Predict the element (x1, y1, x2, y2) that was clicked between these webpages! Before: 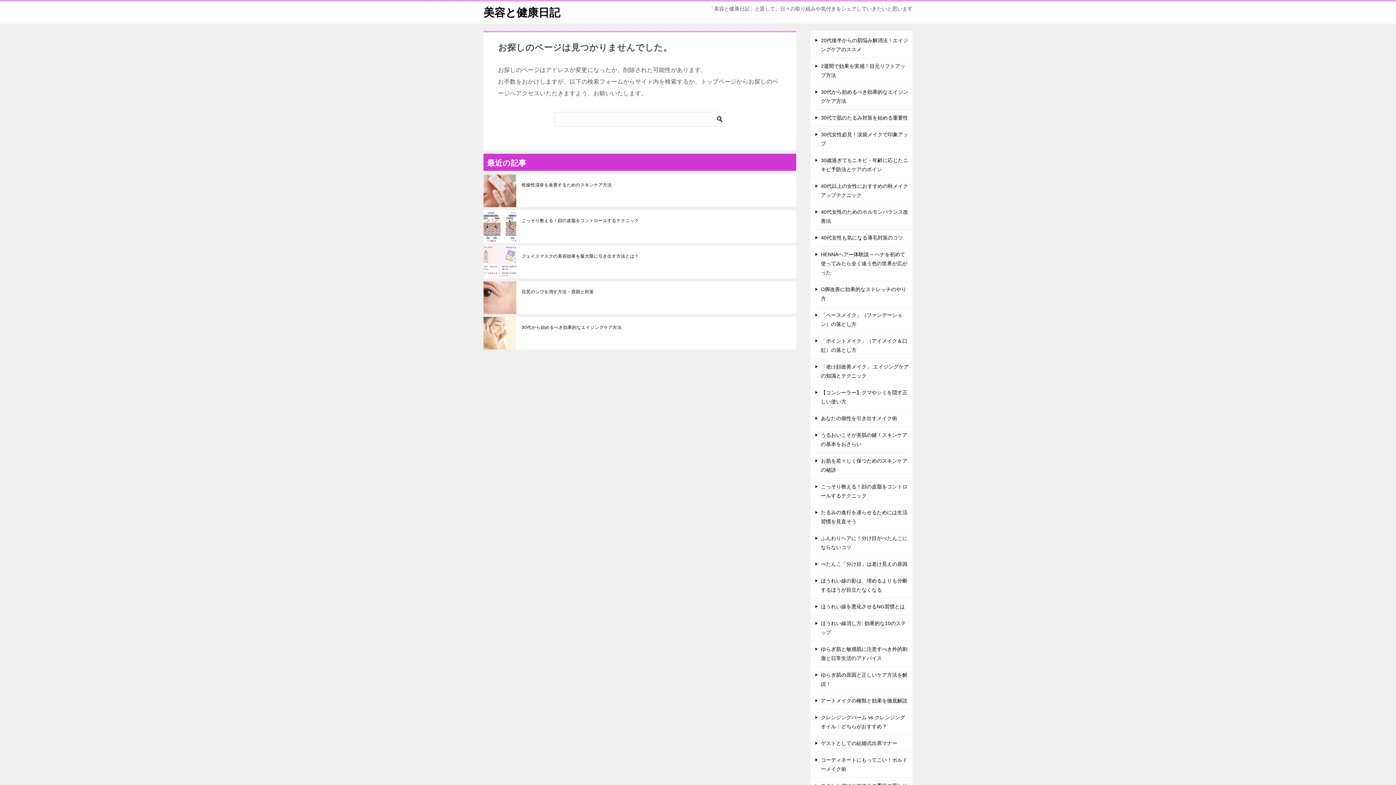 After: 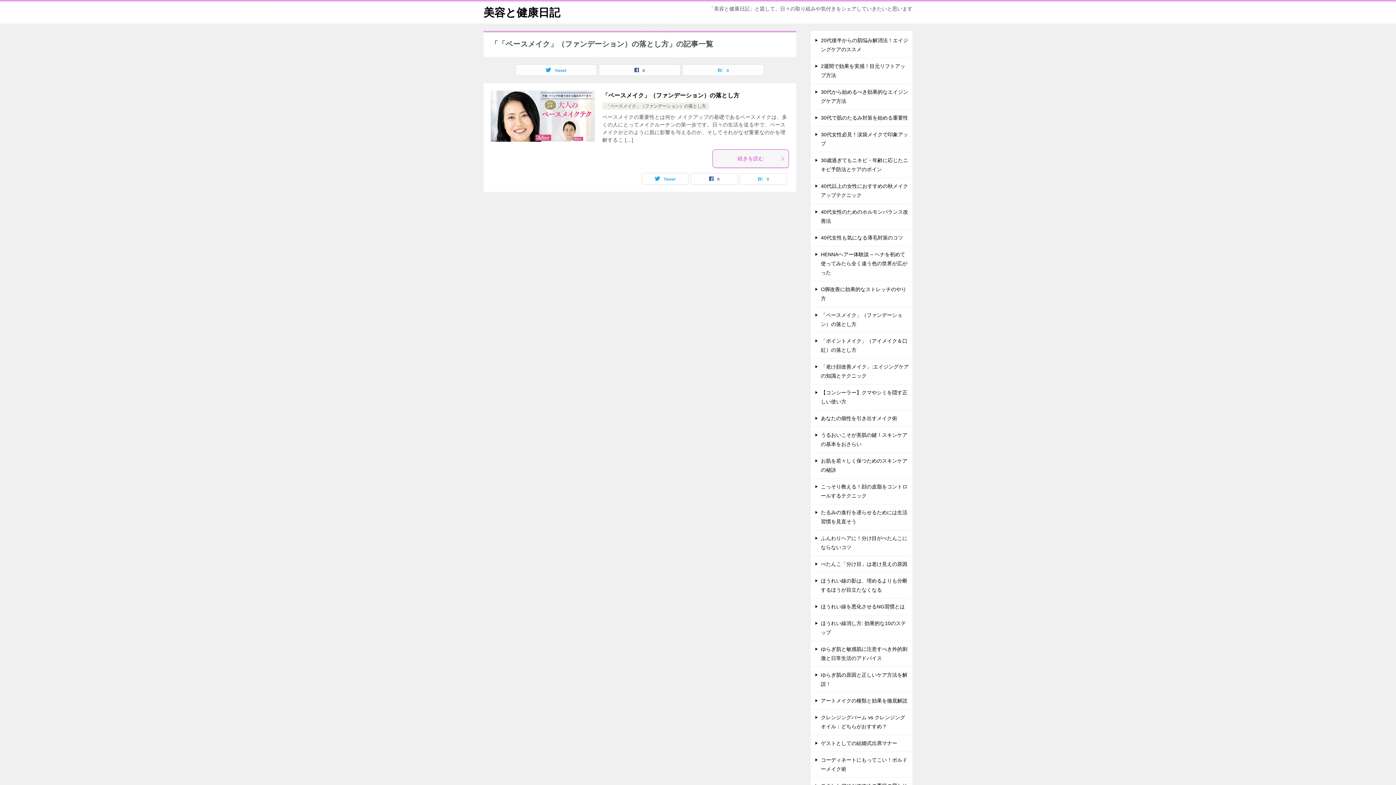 Action: label: 「ベースメイク」（ファンデーション）の落とし方 bbox: (810, 307, 912, 332)